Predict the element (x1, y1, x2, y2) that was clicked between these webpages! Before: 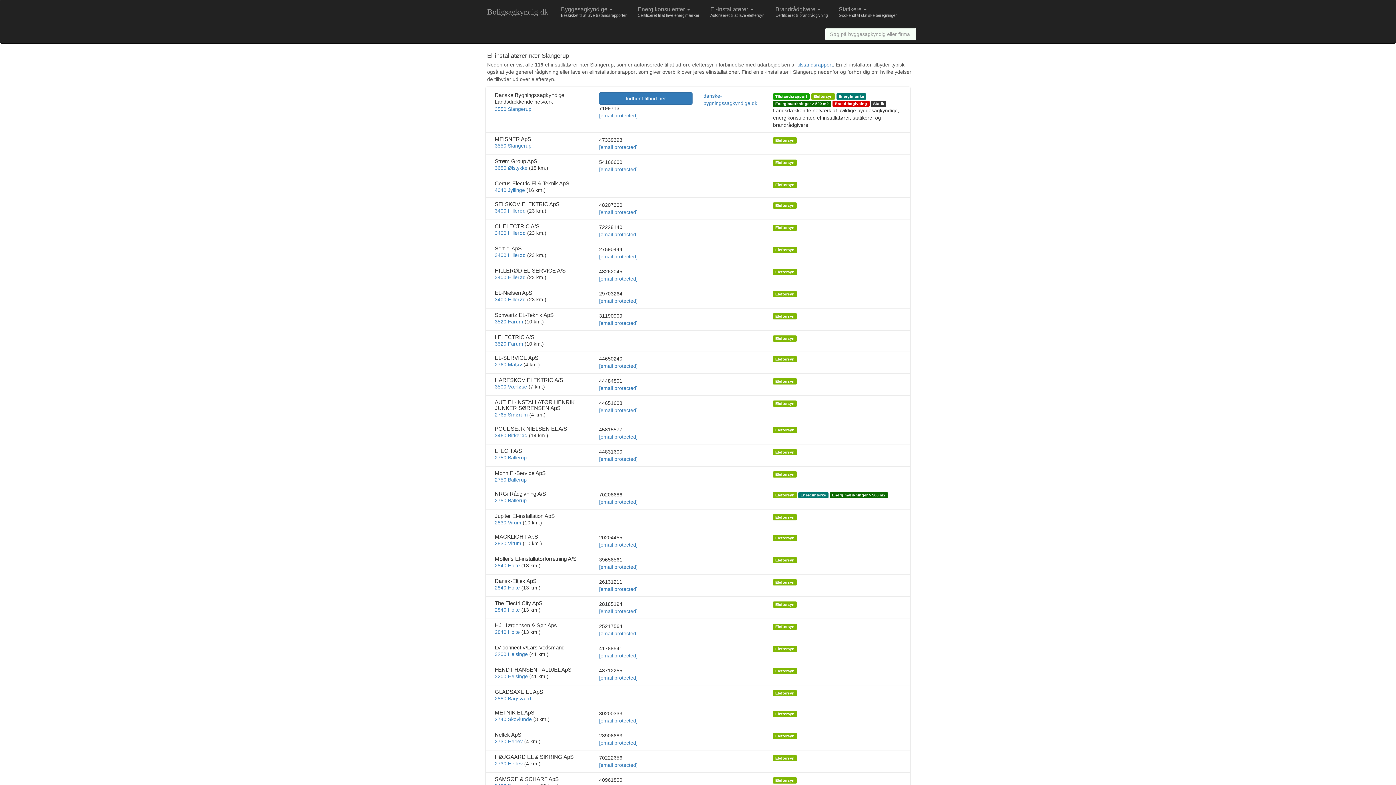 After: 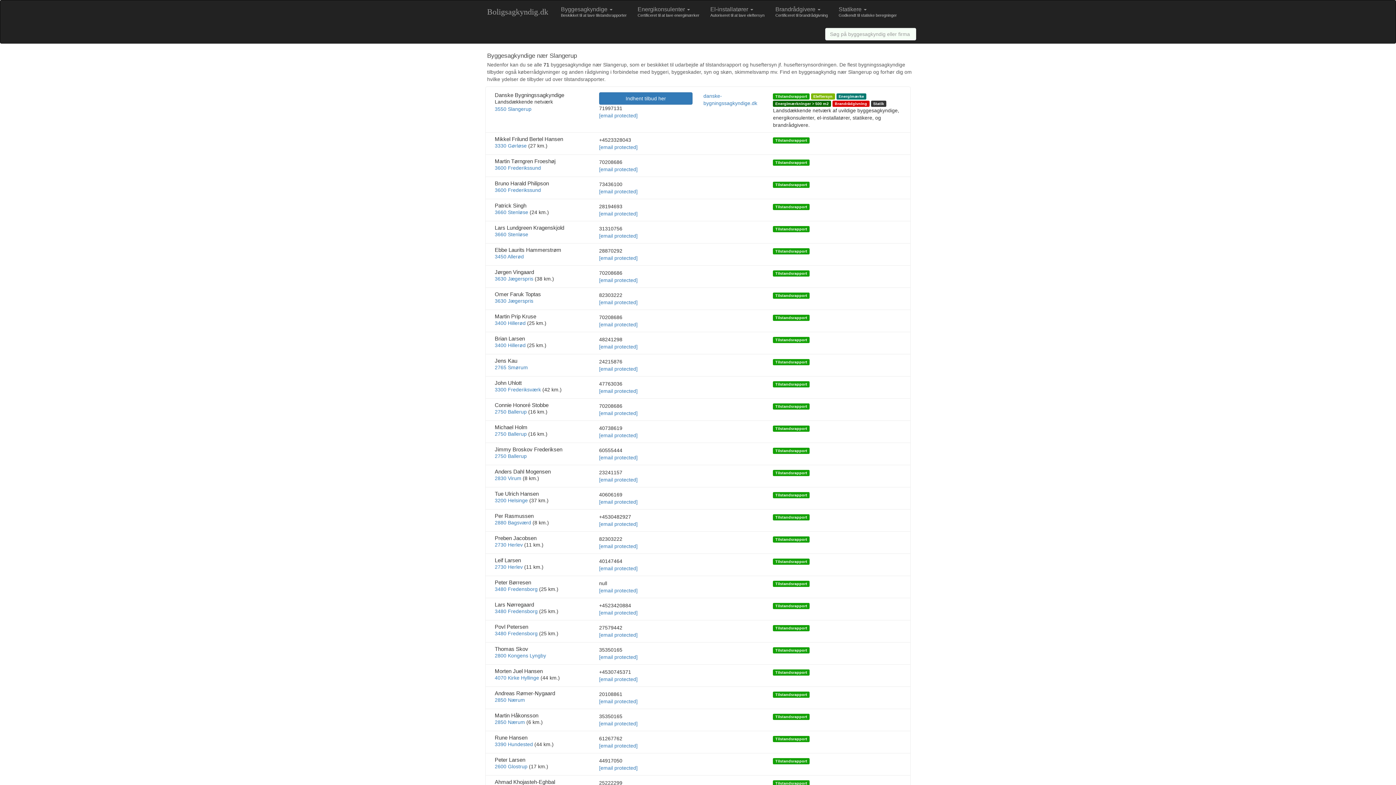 Action: label: tilstandsrapport bbox: (797, 61, 833, 67)